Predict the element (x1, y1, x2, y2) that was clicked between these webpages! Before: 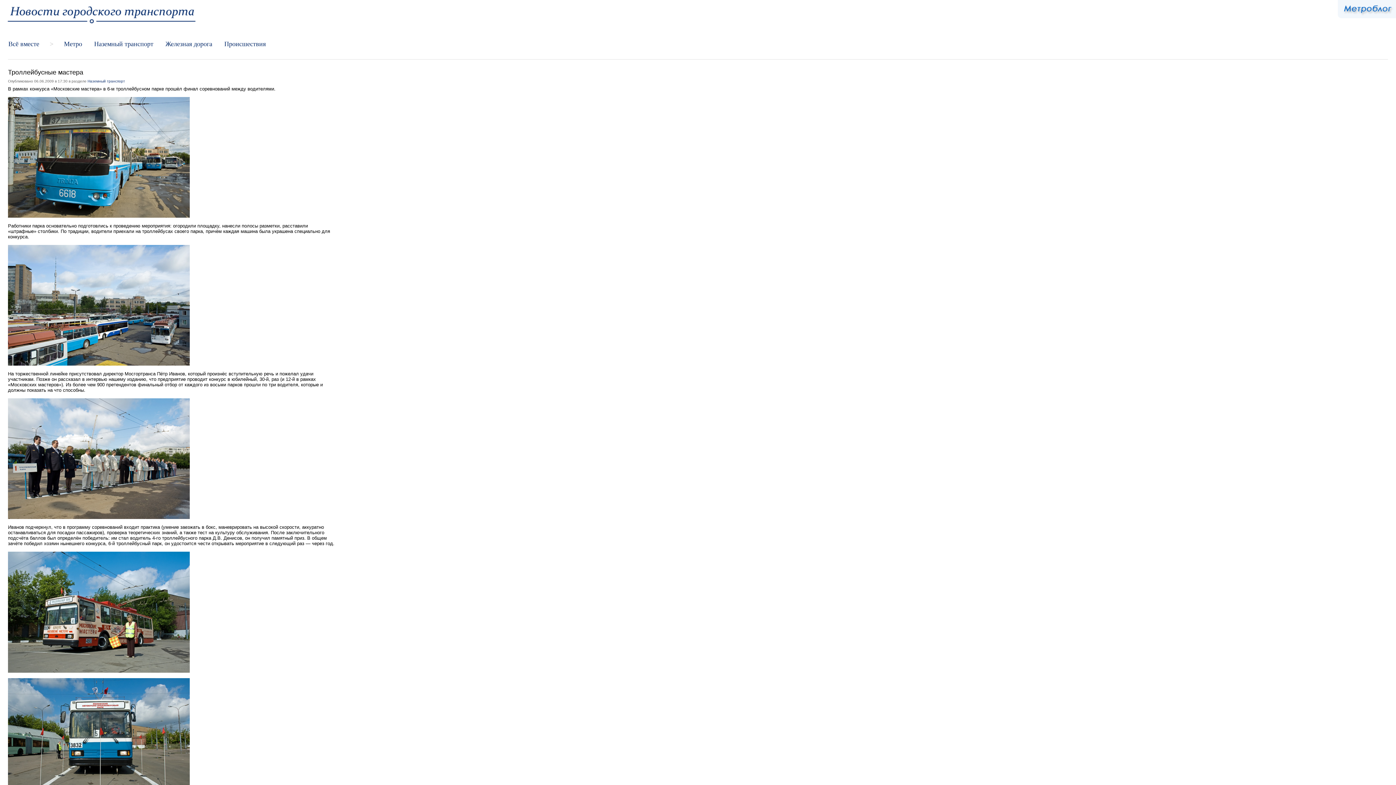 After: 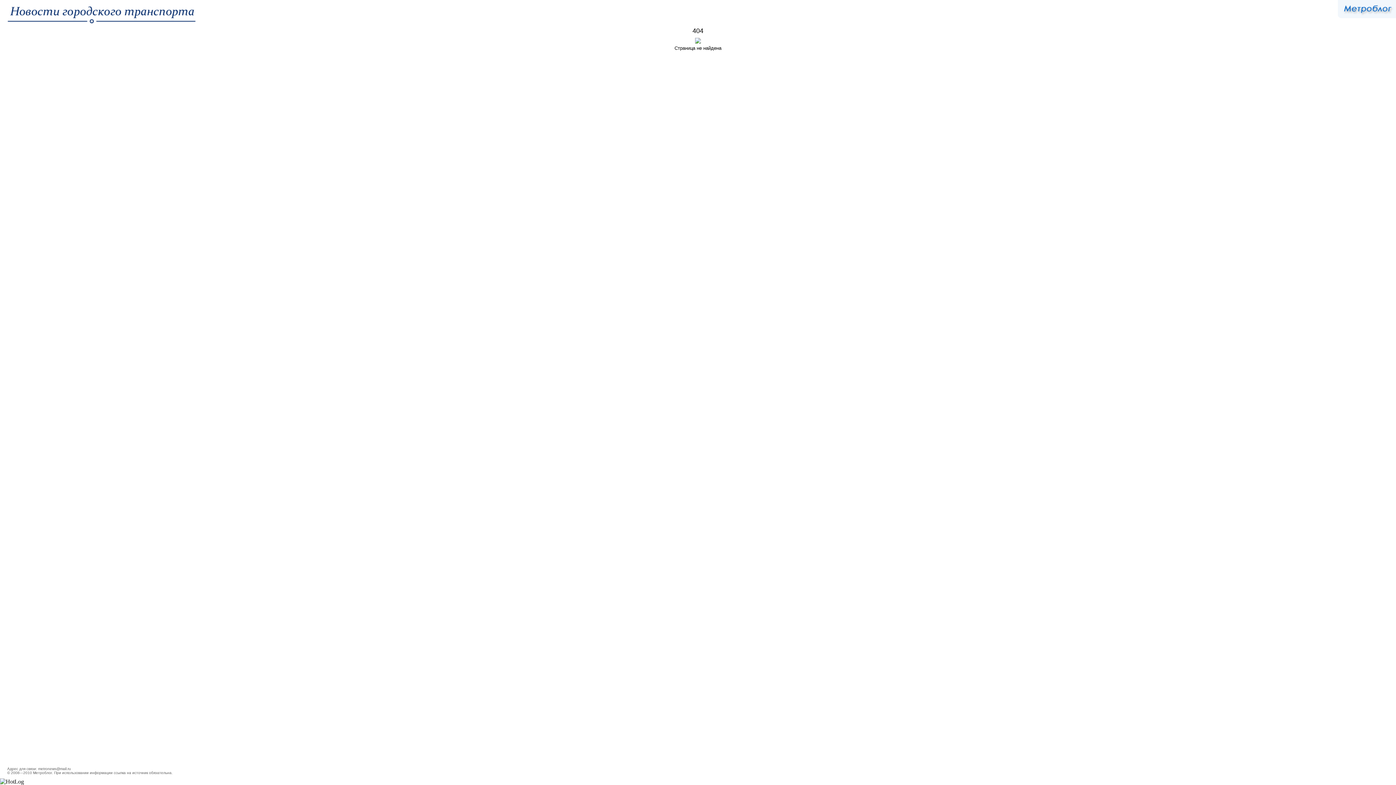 Action: bbox: (222, 39, 267, 48) label: Происшествия